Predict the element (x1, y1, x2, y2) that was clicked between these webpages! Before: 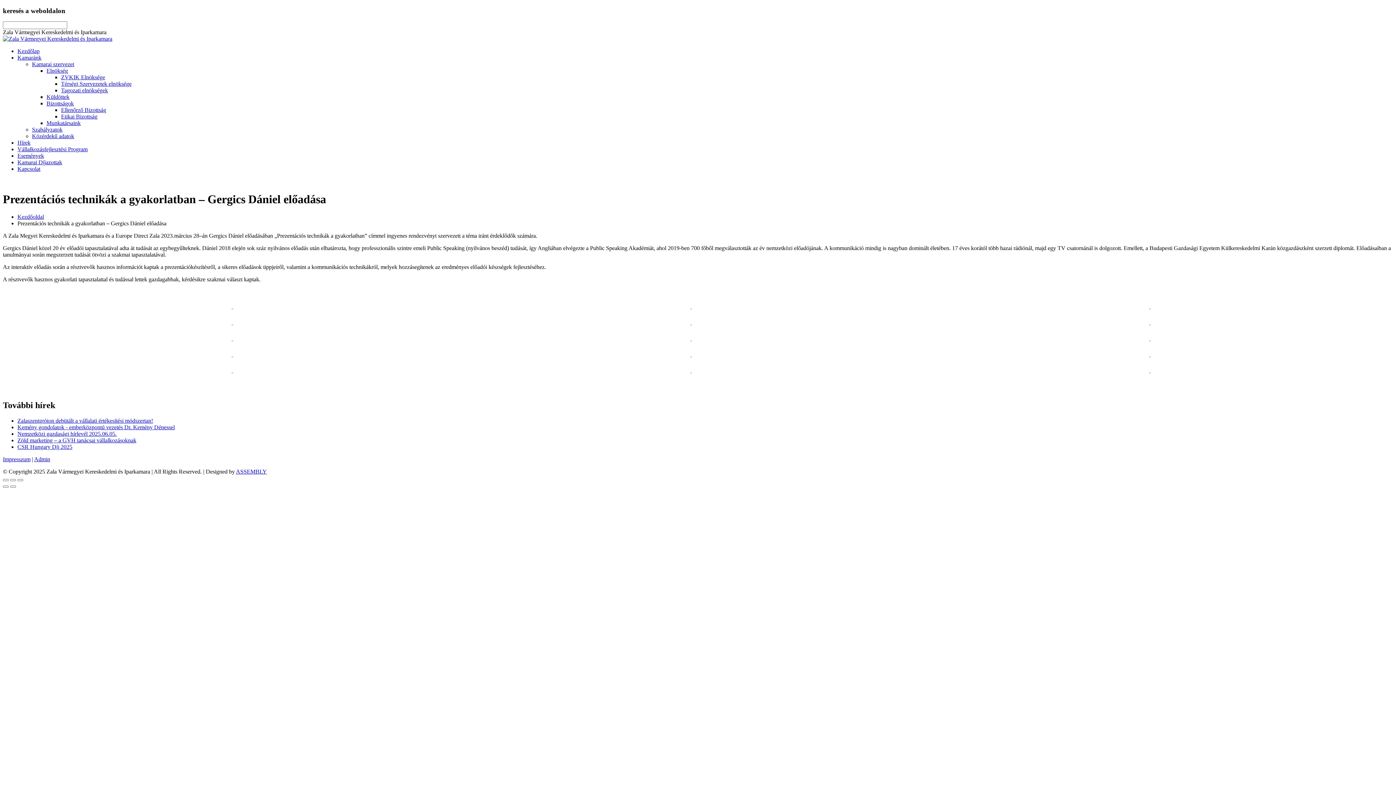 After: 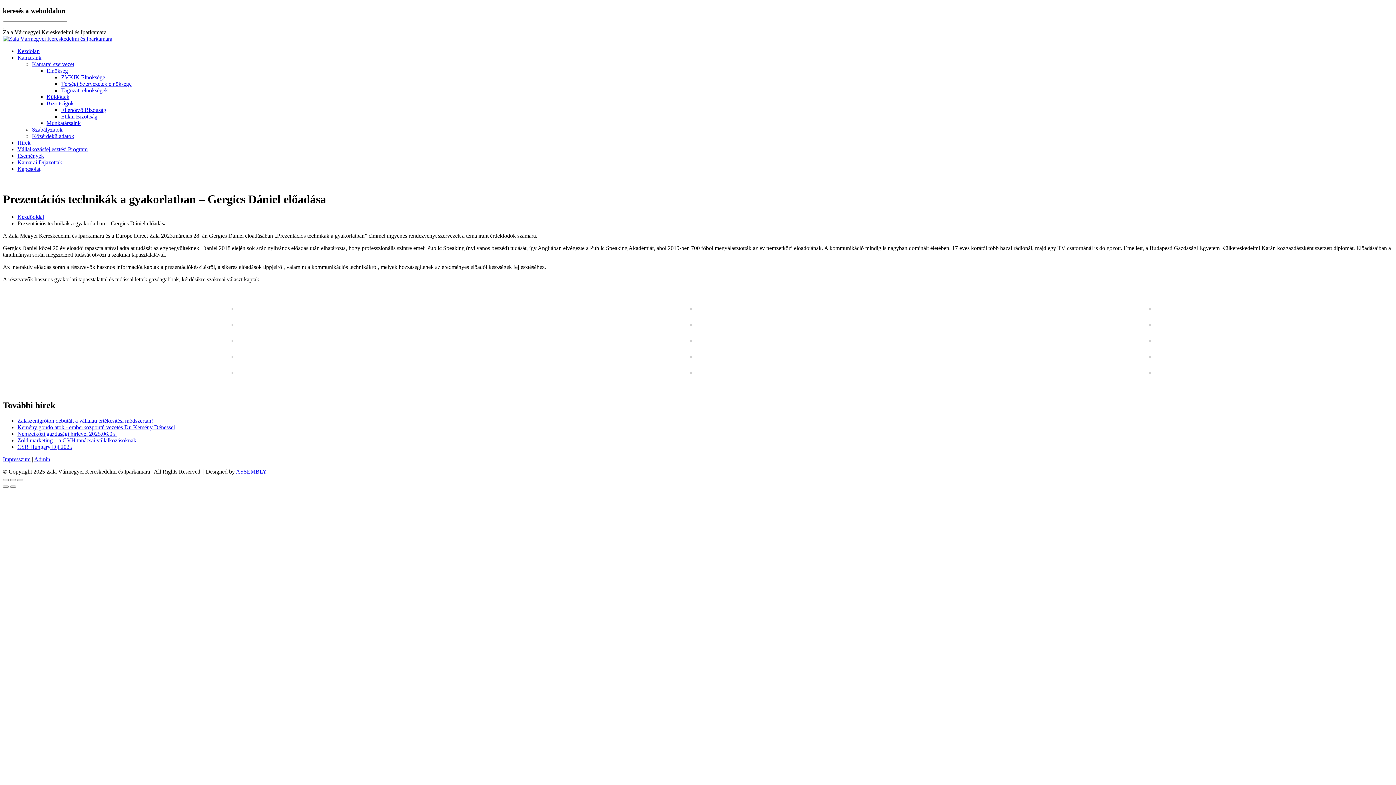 Action: bbox: (17, 479, 23, 481)